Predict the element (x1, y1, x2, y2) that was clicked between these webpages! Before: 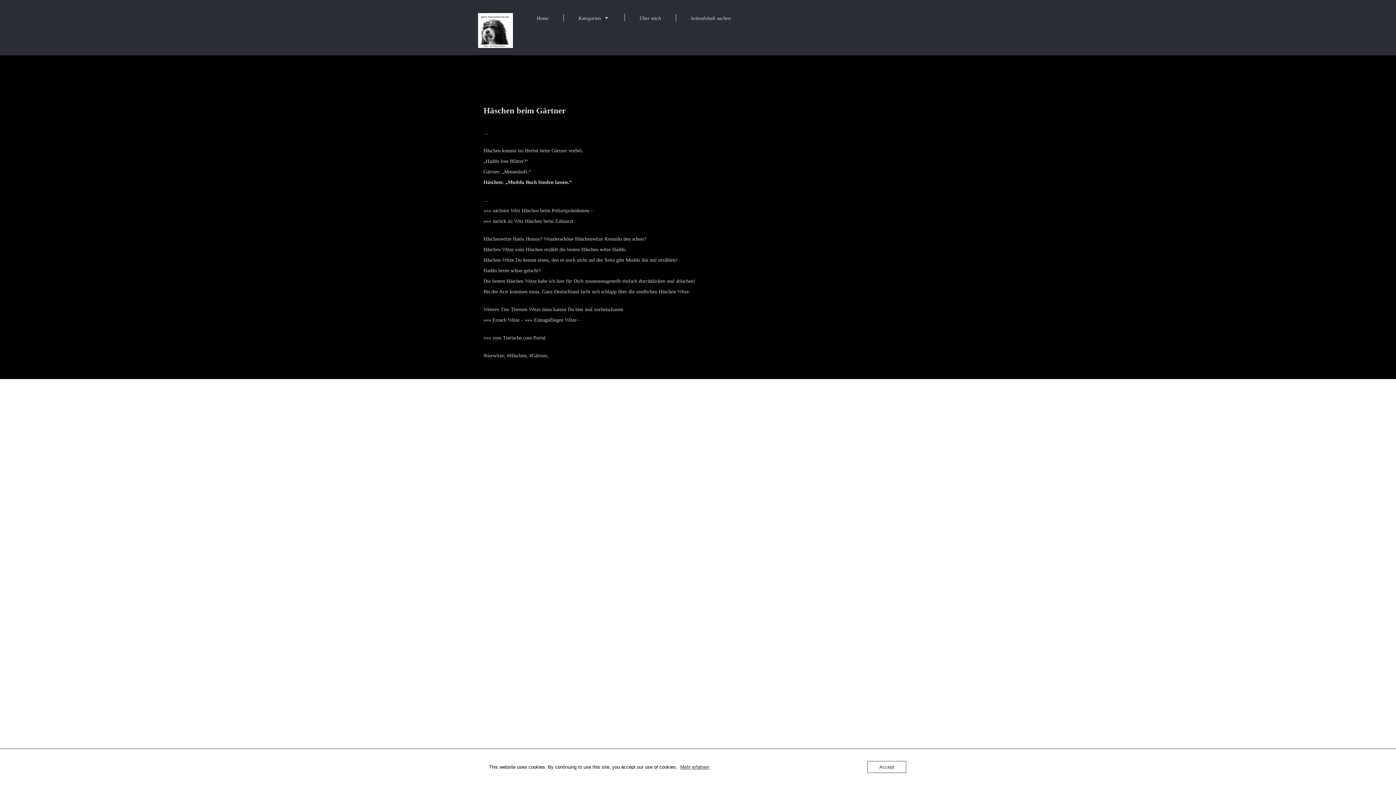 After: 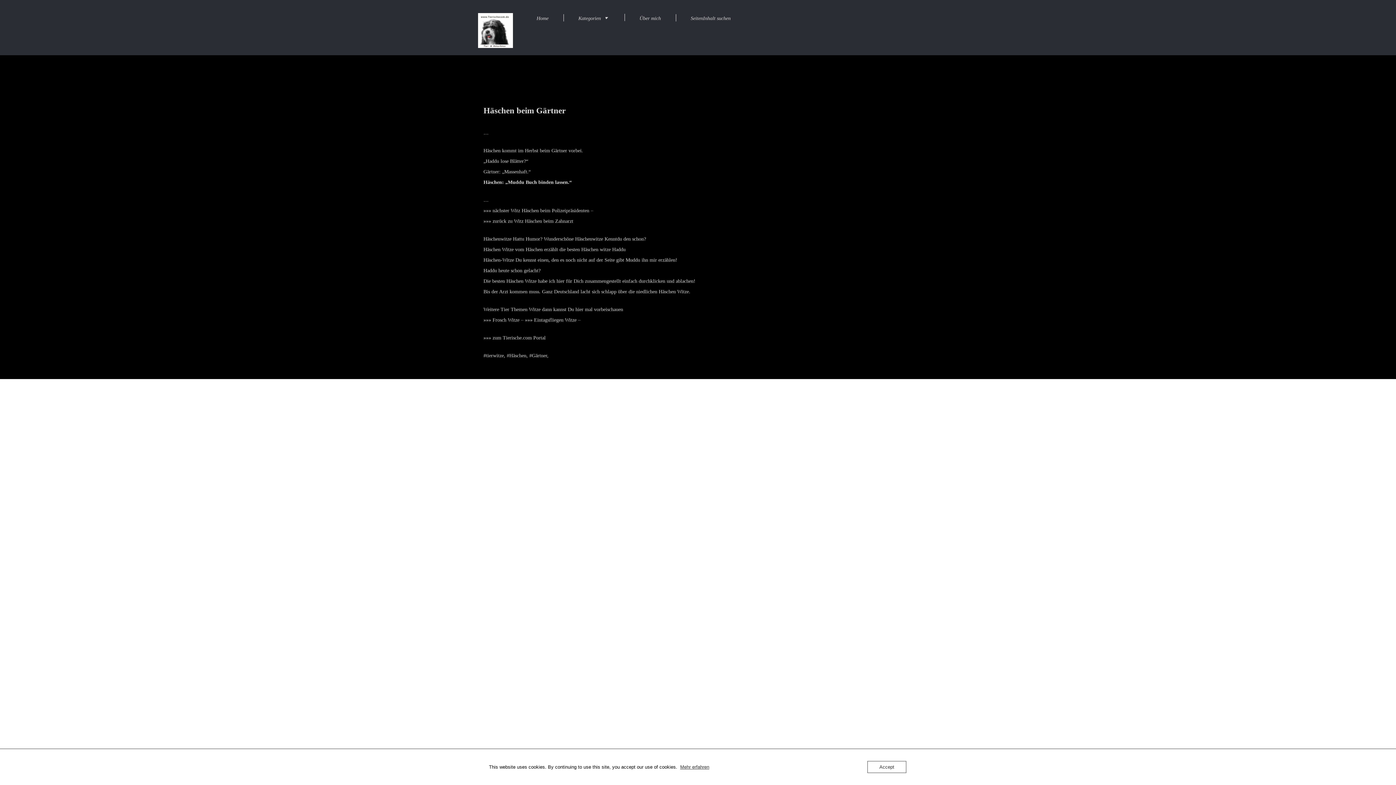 Action: bbox: (680, 764, 709, 770) label: Mehr erfahren